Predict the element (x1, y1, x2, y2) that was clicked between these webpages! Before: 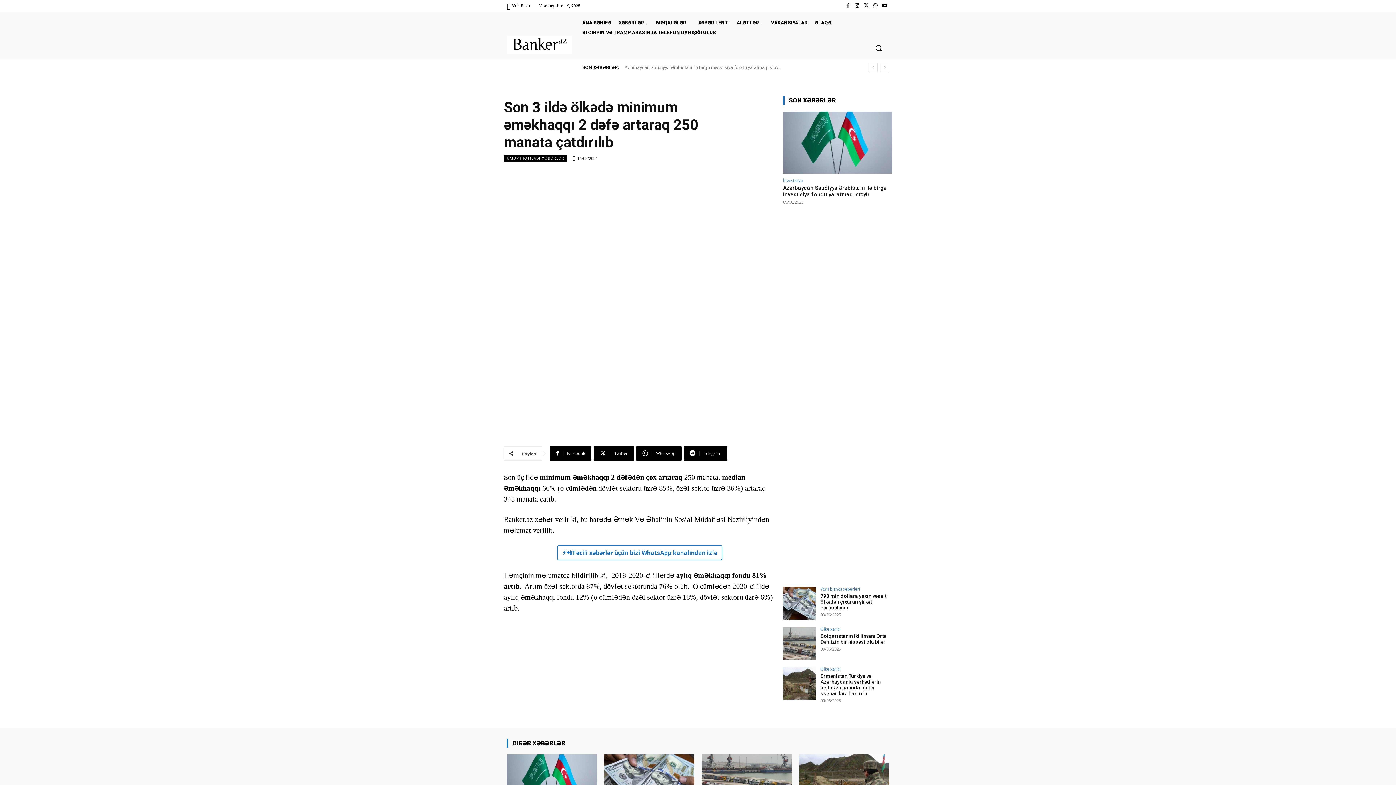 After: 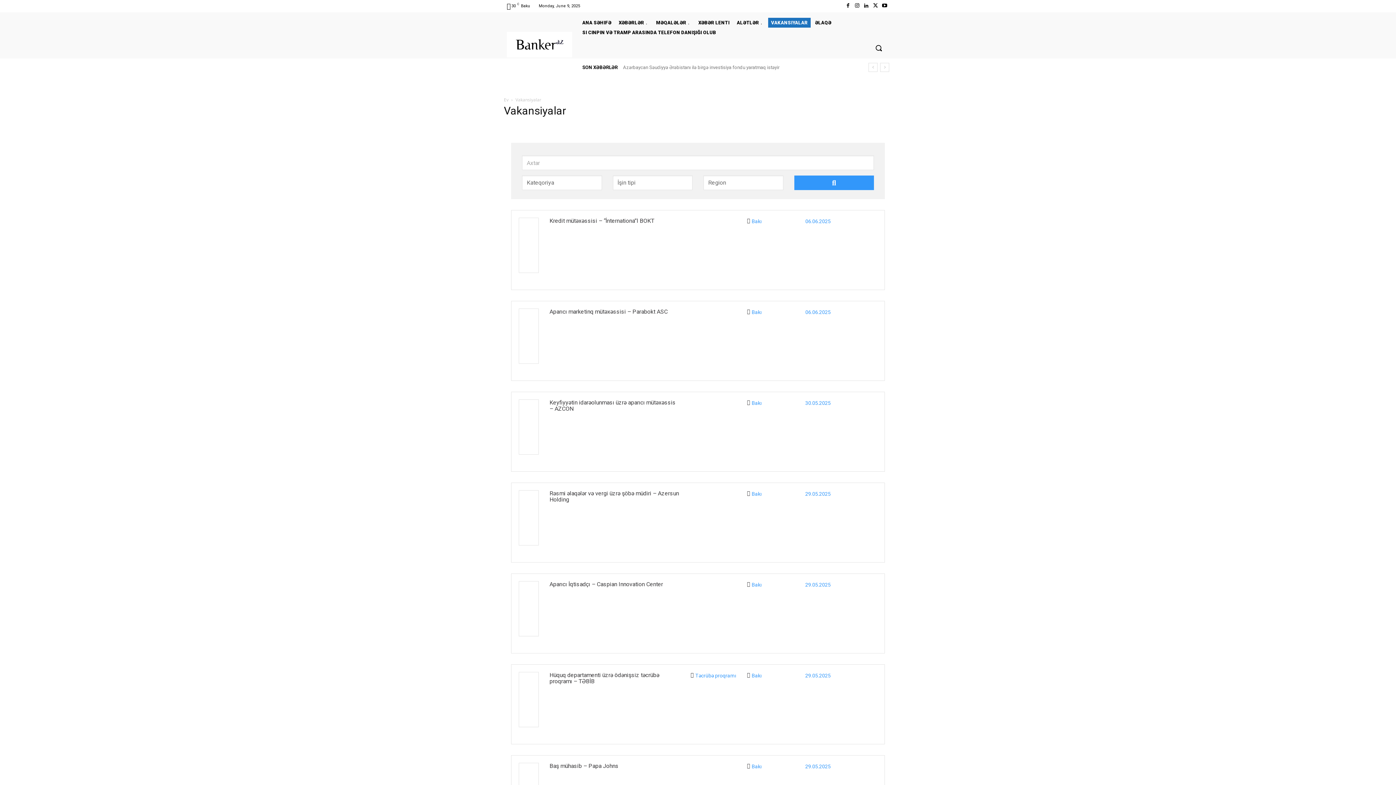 Action: label: VAKANSIYALAR bbox: (768, 17, 810, 27)